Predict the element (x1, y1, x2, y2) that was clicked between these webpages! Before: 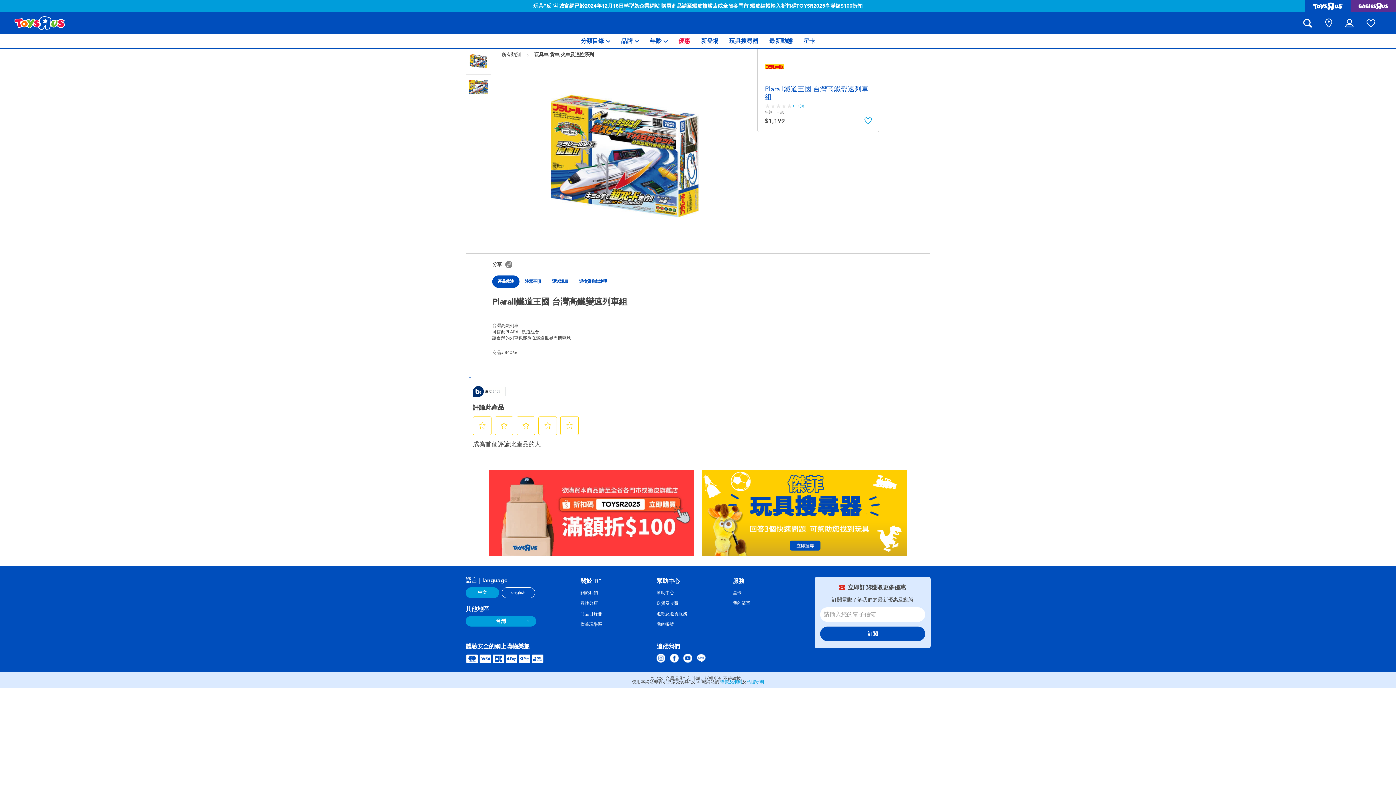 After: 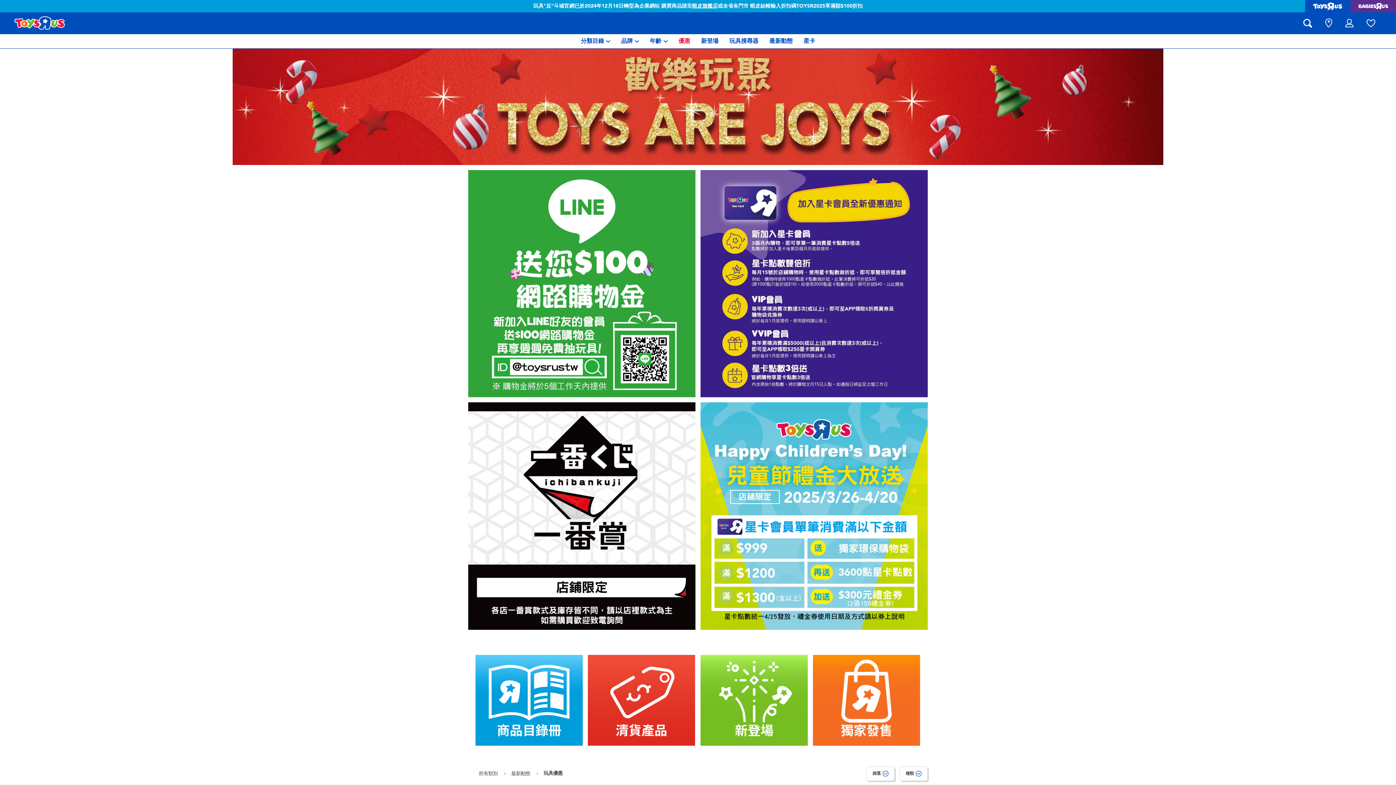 Action: bbox: (678, 34, 690, 48) label: 優惠